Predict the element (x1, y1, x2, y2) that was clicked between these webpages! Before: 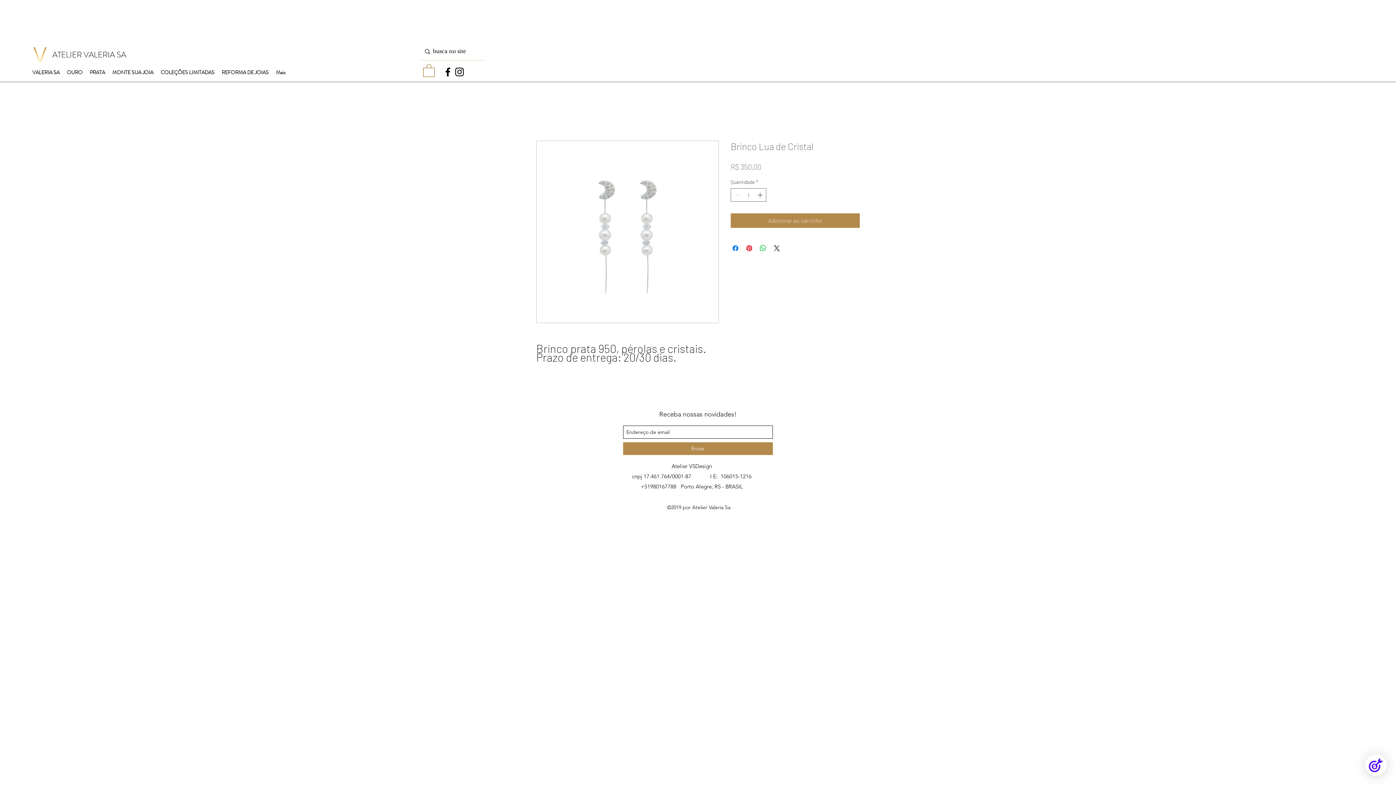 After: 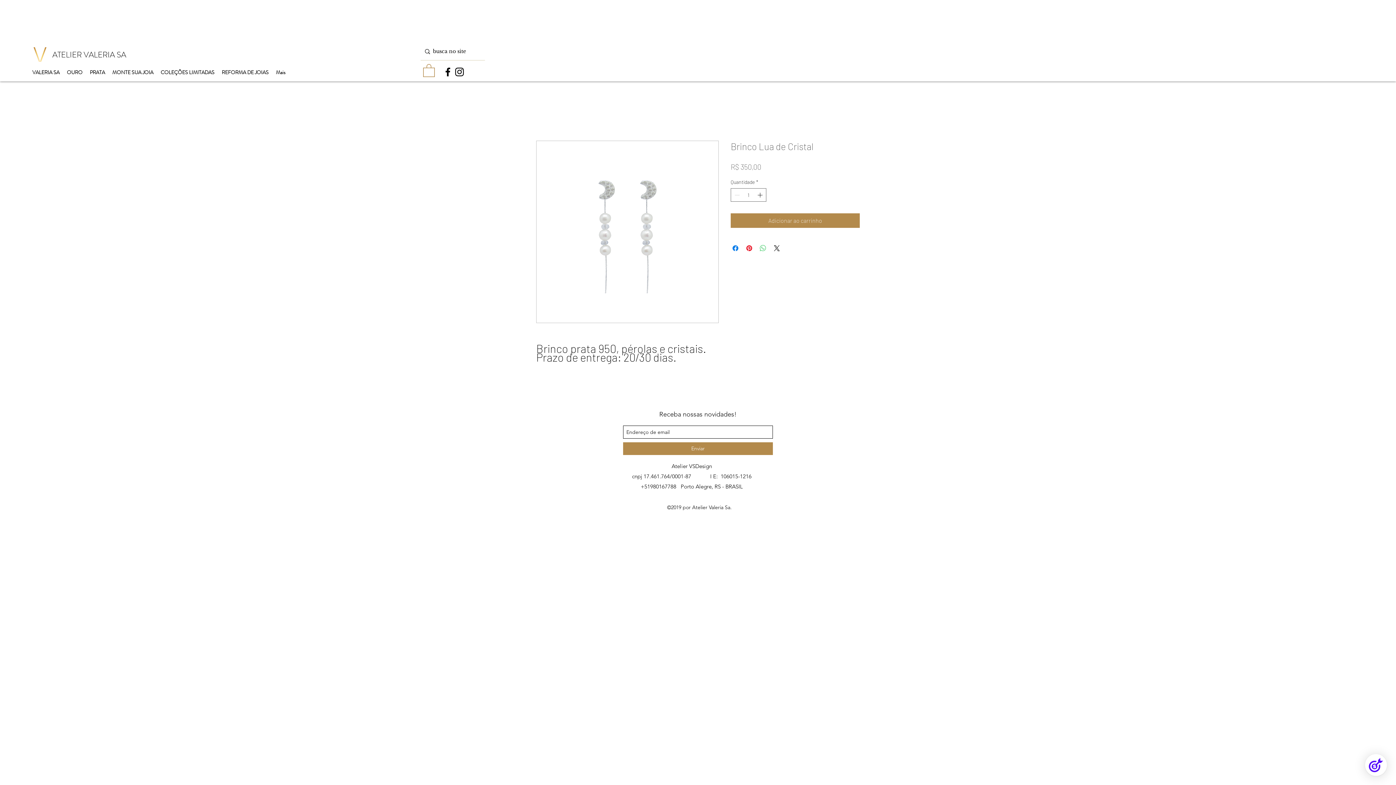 Action: bbox: (758, 244, 767, 252) label: Compartilhar no WhatsApp